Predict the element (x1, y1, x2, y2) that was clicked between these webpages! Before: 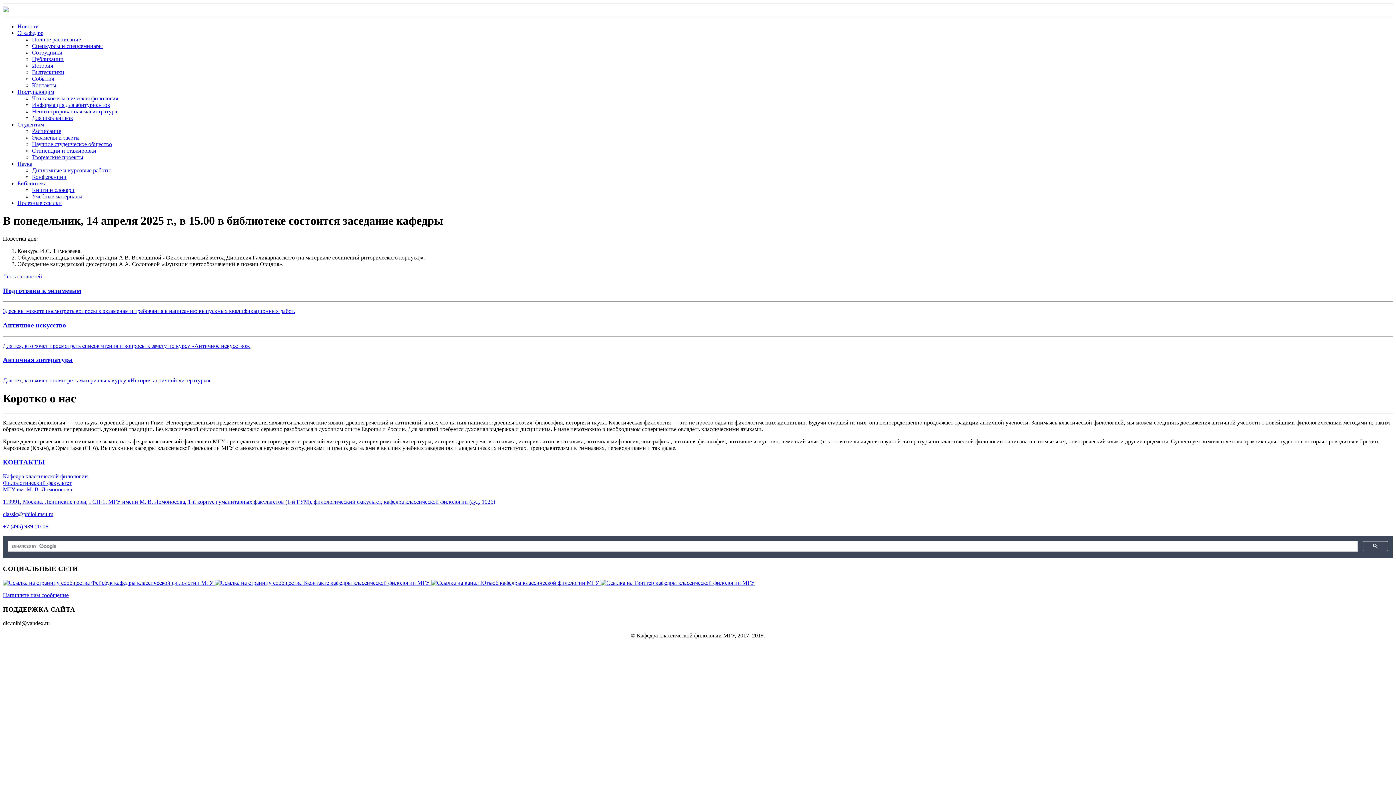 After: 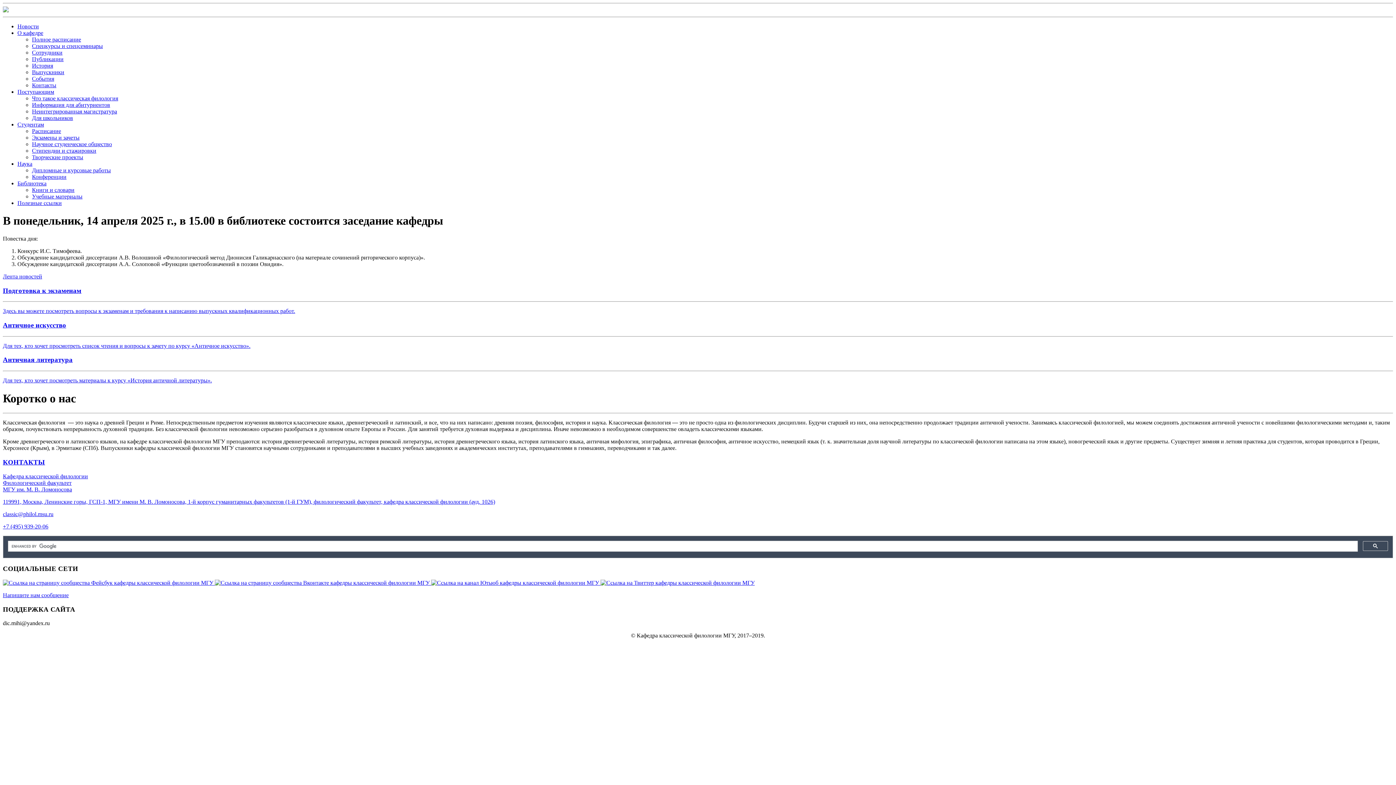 Action: label: Для школьников bbox: (32, 114, 73, 121)